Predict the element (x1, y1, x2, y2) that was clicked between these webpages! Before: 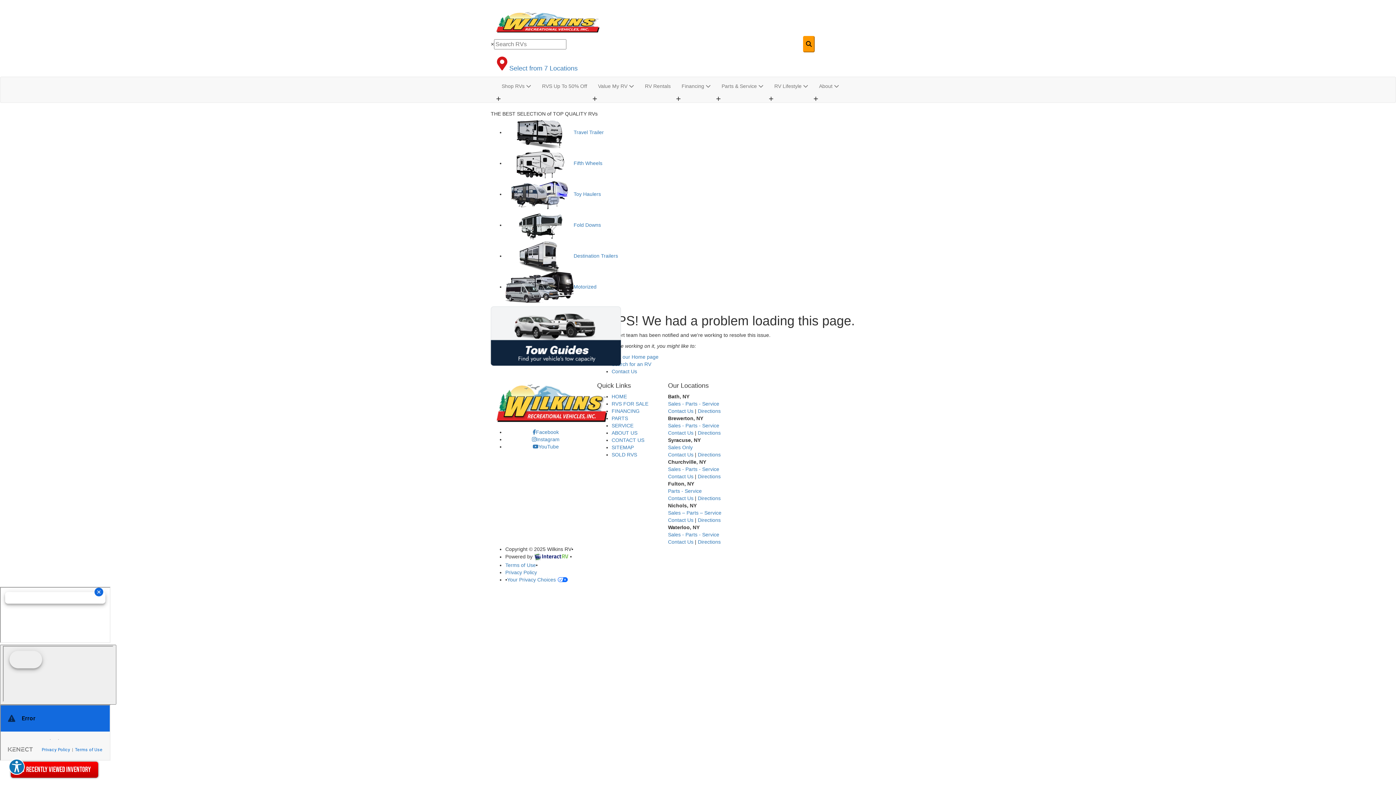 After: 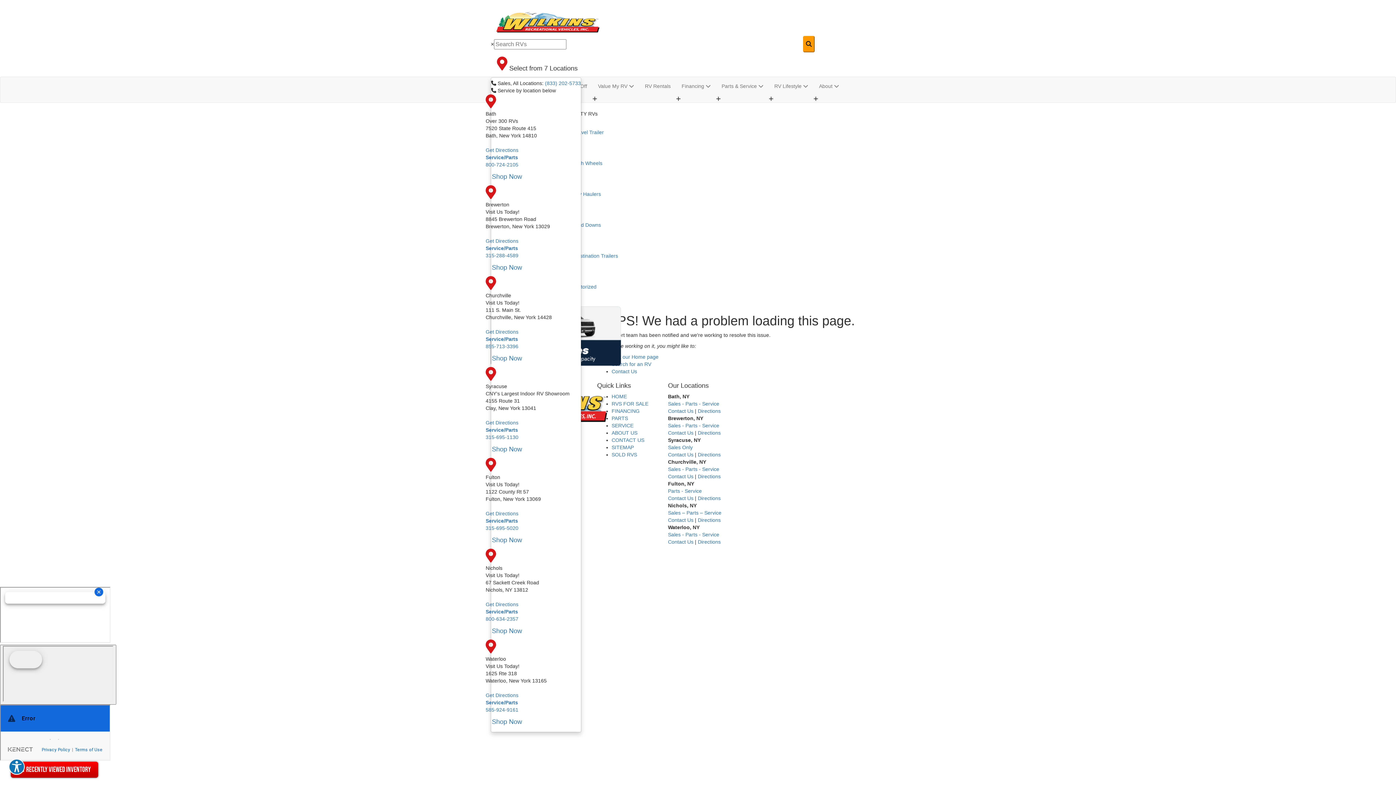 Action: label:  Select from 7 Locations bbox: (490, 52, 584, 76)